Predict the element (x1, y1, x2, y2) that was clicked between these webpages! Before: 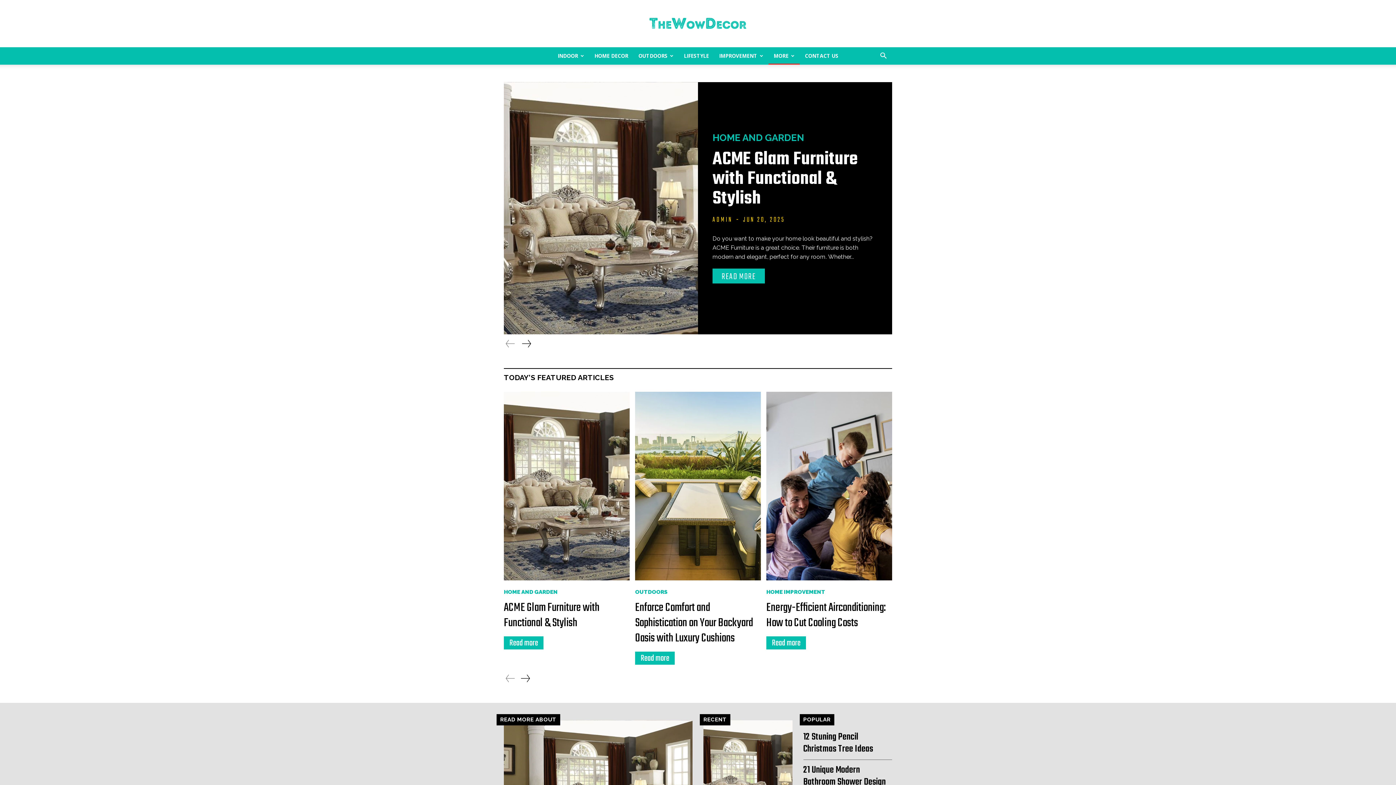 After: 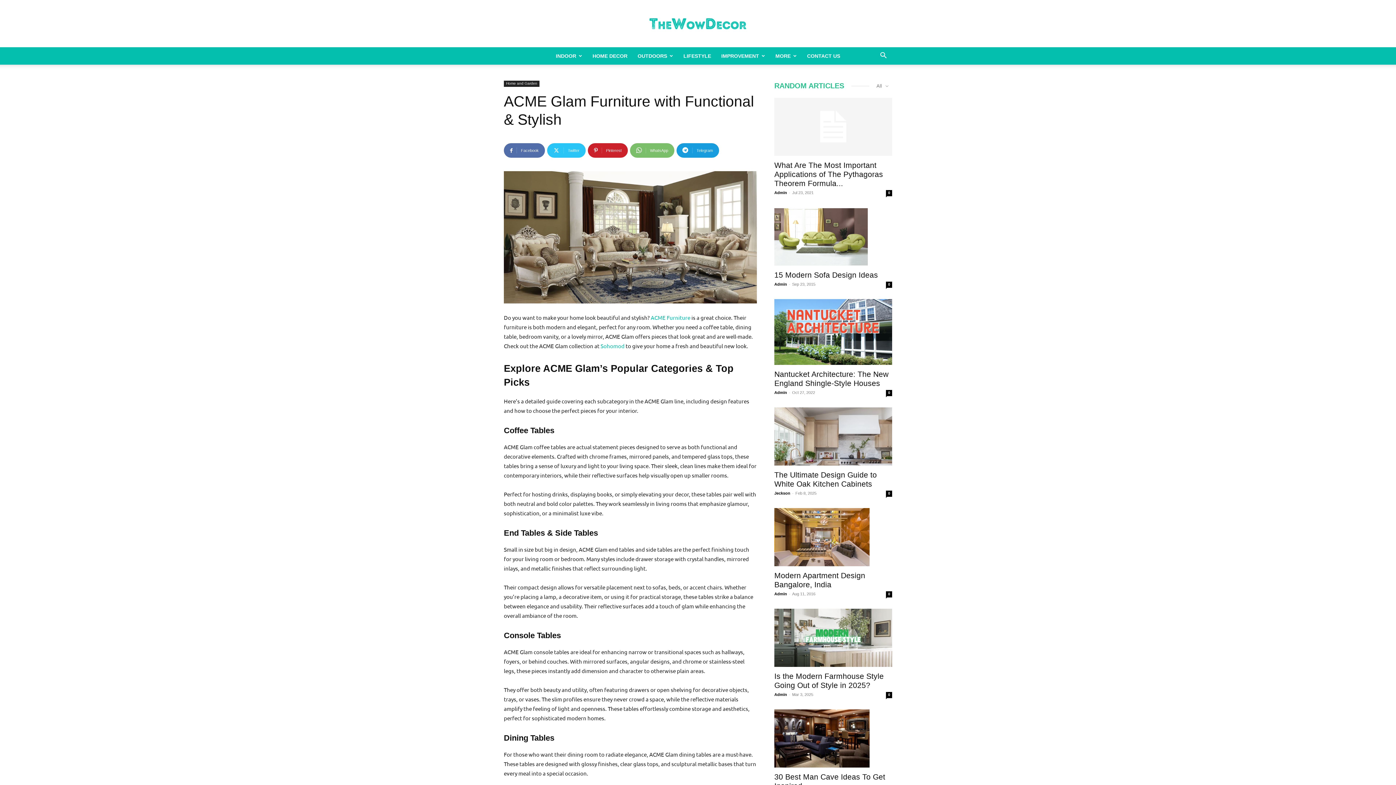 Action: label: ACME Glam Furniture with Functional & Stylish bbox: (712, 145, 858, 213)